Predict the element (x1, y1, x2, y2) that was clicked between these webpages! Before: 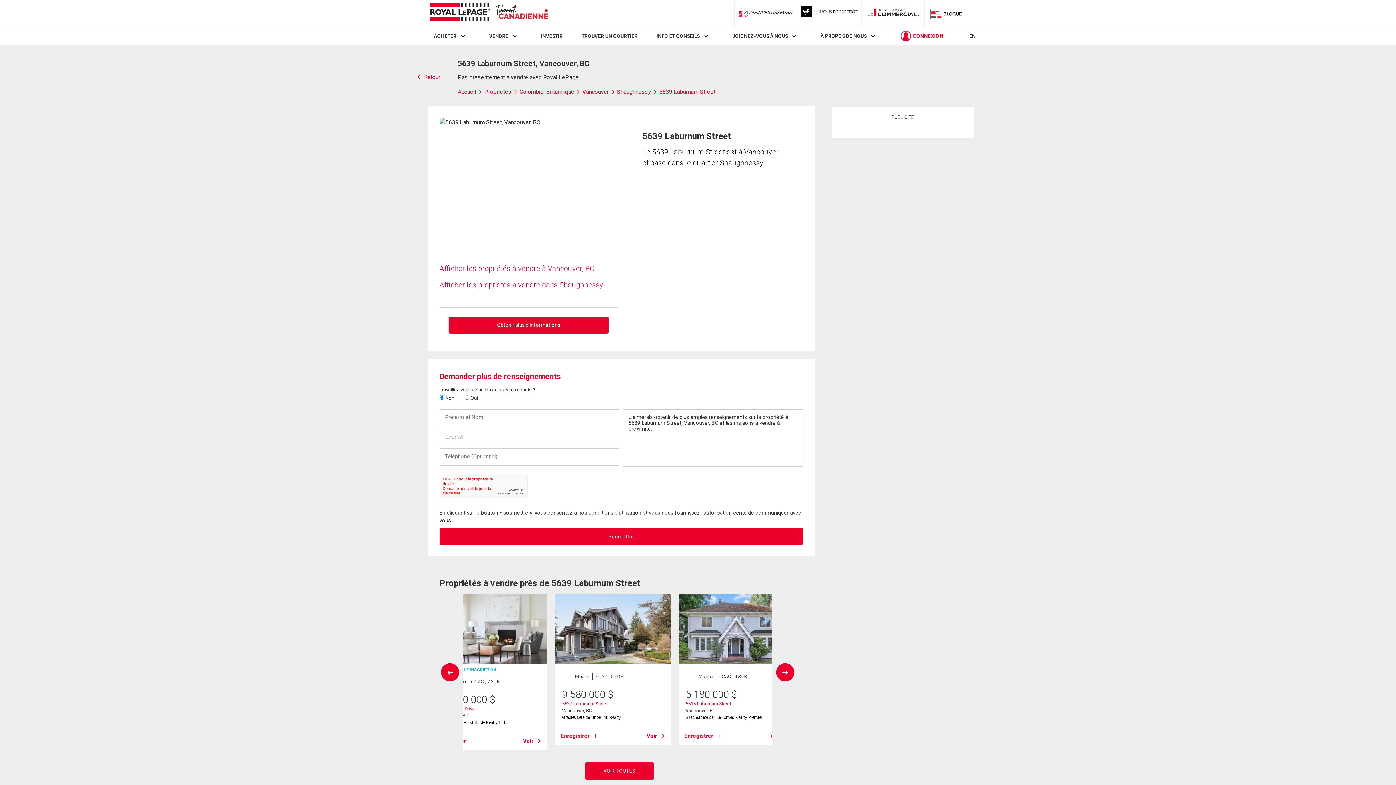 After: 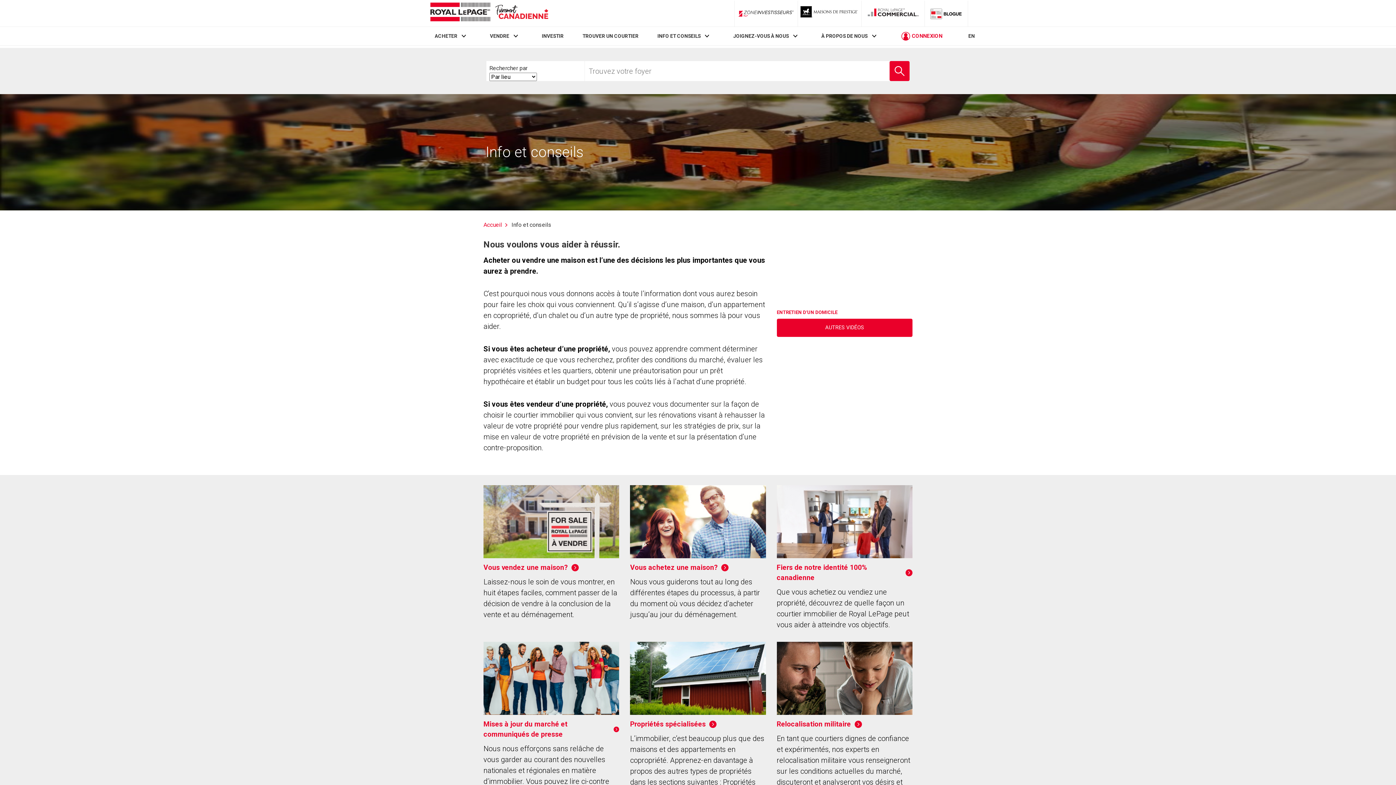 Action: bbox: (656, 33, 699, 39) label: INFO ET CONSEILS